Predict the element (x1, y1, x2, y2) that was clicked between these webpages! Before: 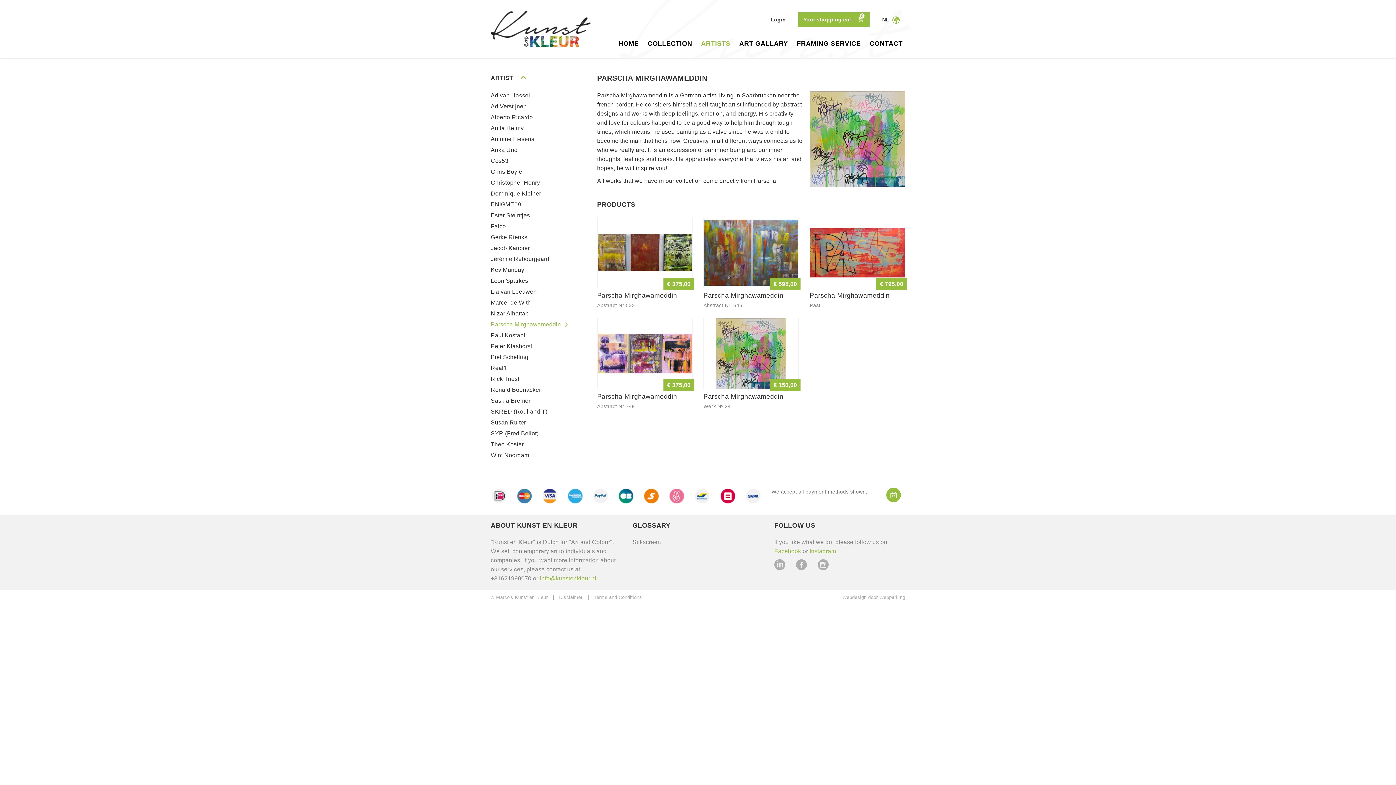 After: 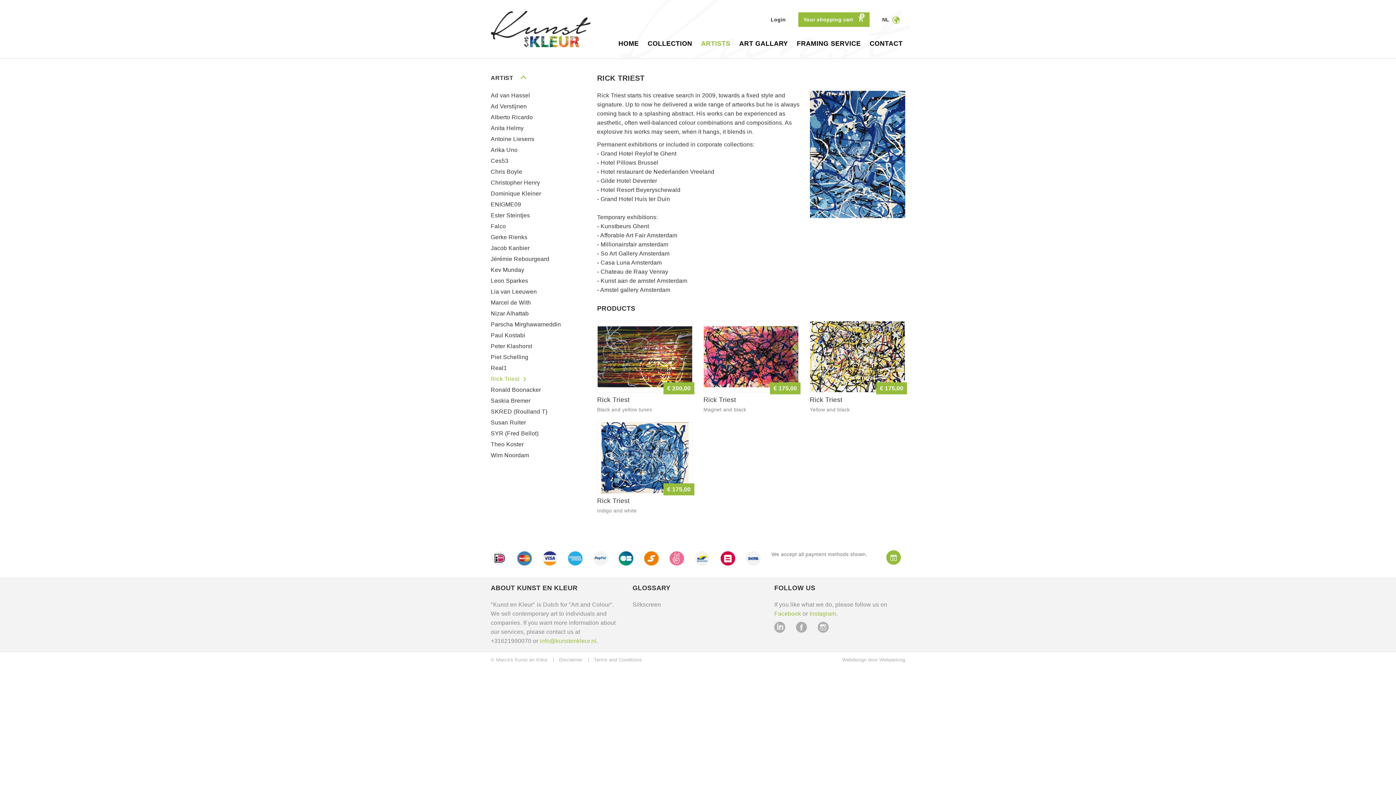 Action: label: Rick Triest bbox: (490, 373, 586, 384)